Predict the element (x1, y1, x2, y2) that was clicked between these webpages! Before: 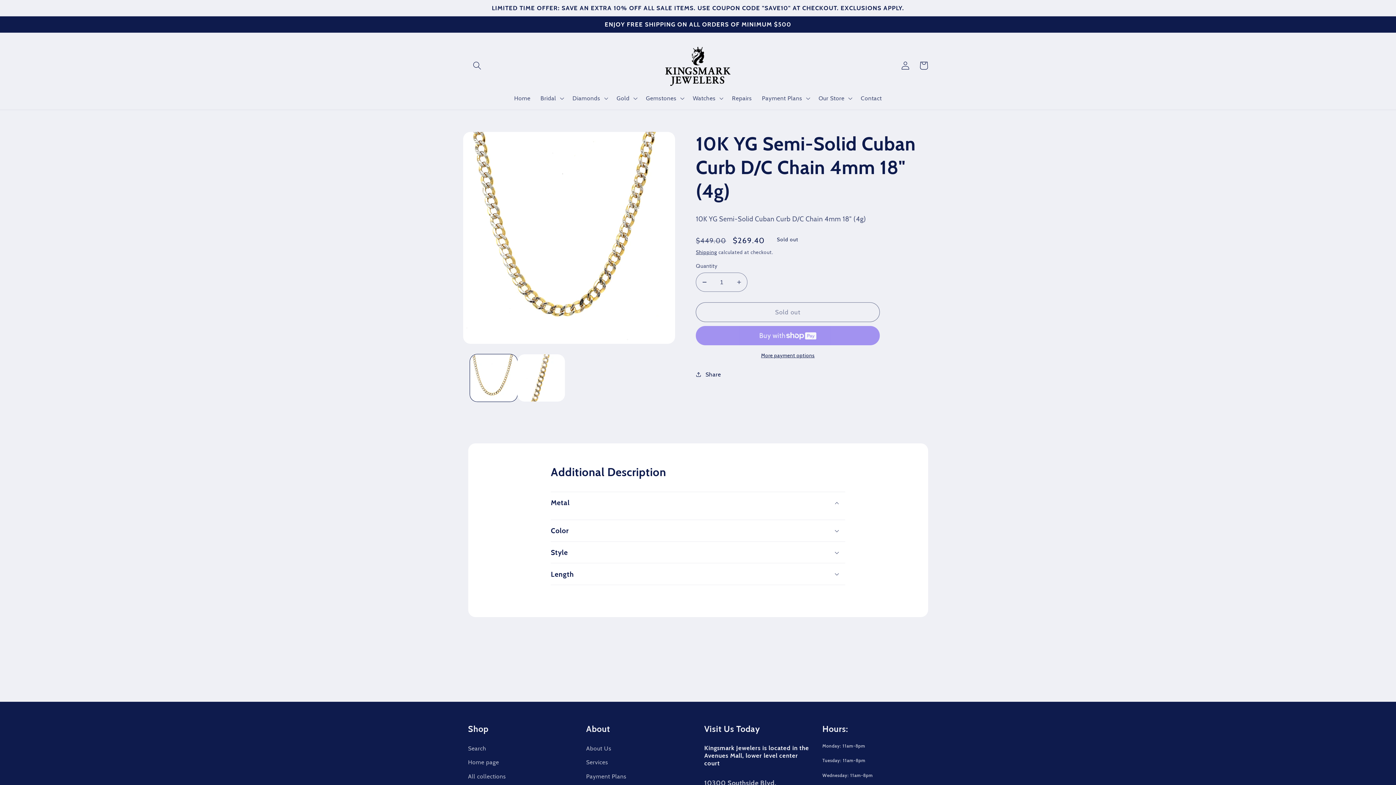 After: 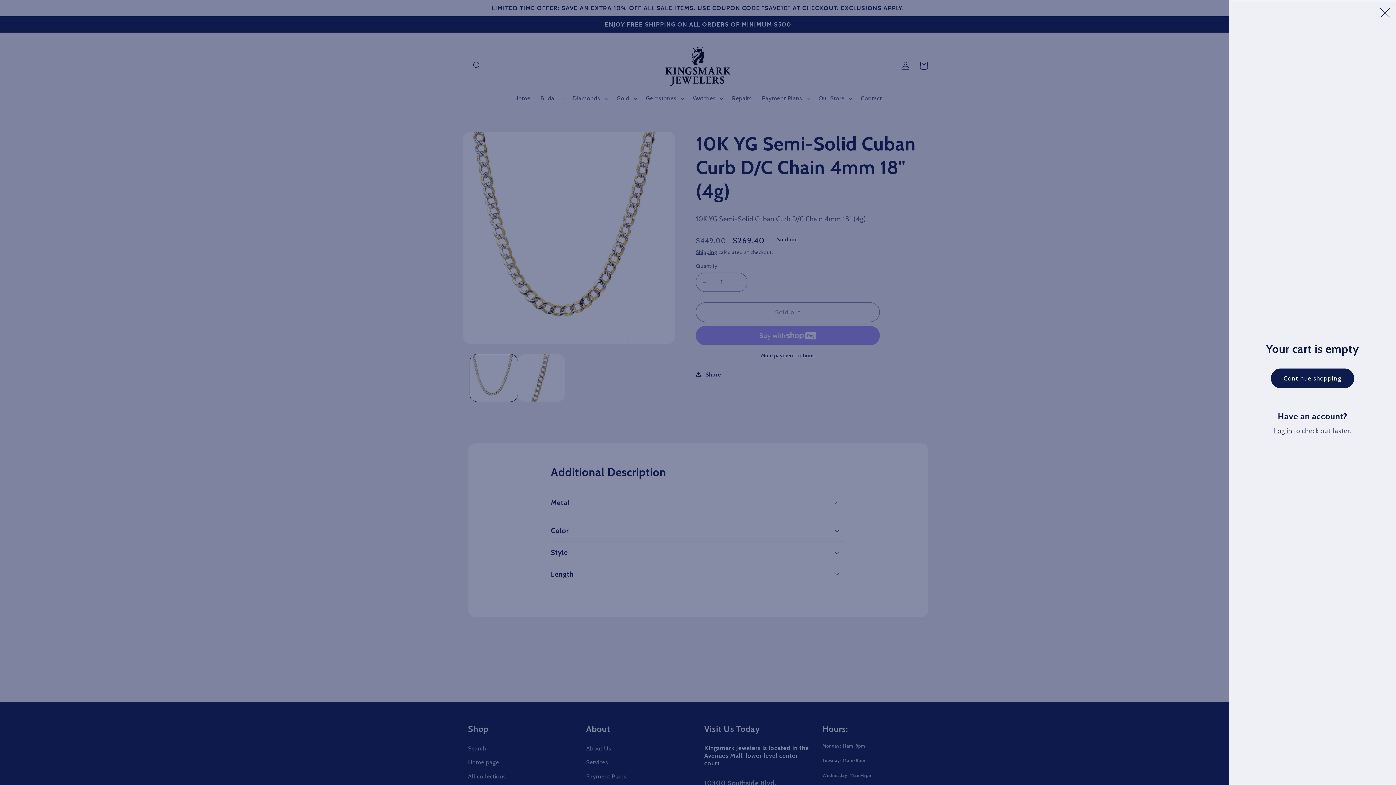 Action: bbox: (914, 56, 933, 74) label: Cart